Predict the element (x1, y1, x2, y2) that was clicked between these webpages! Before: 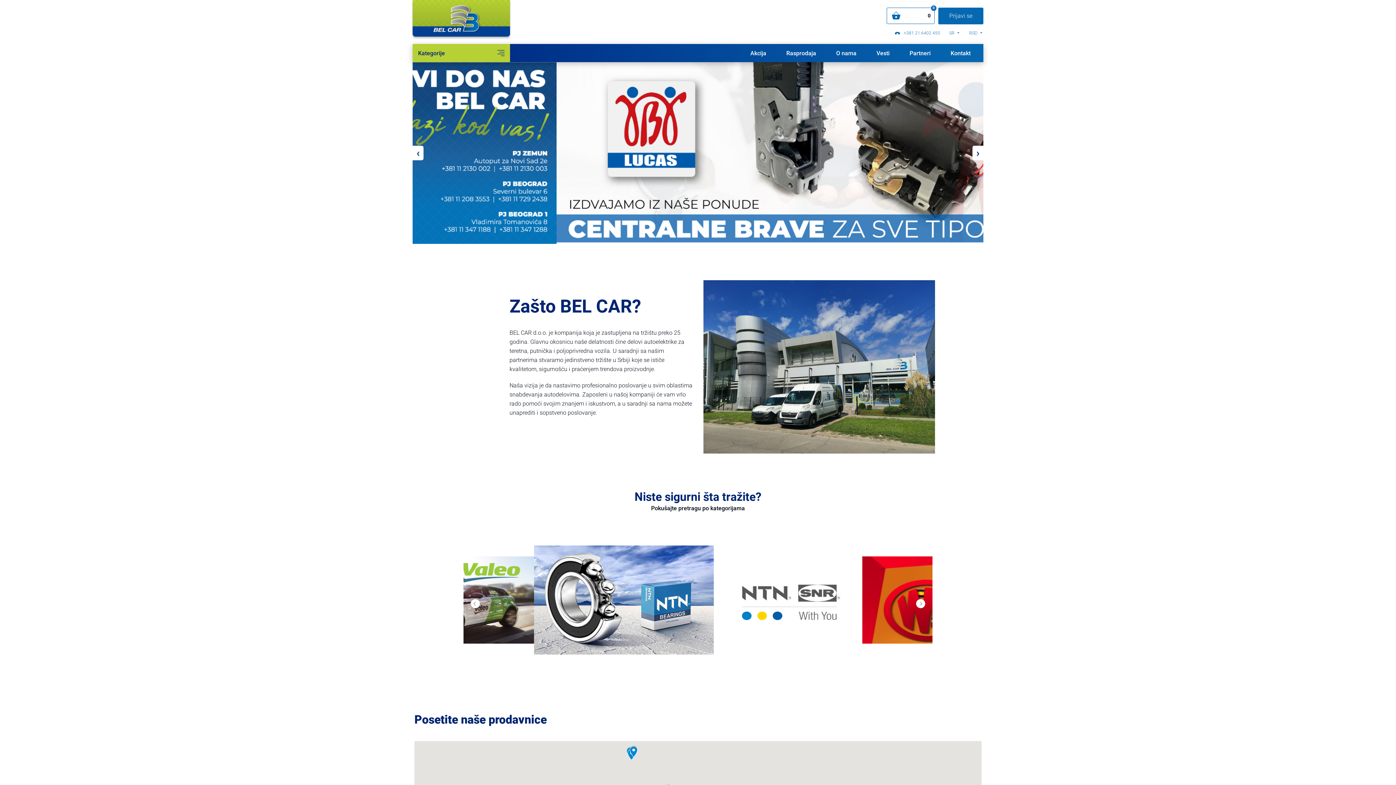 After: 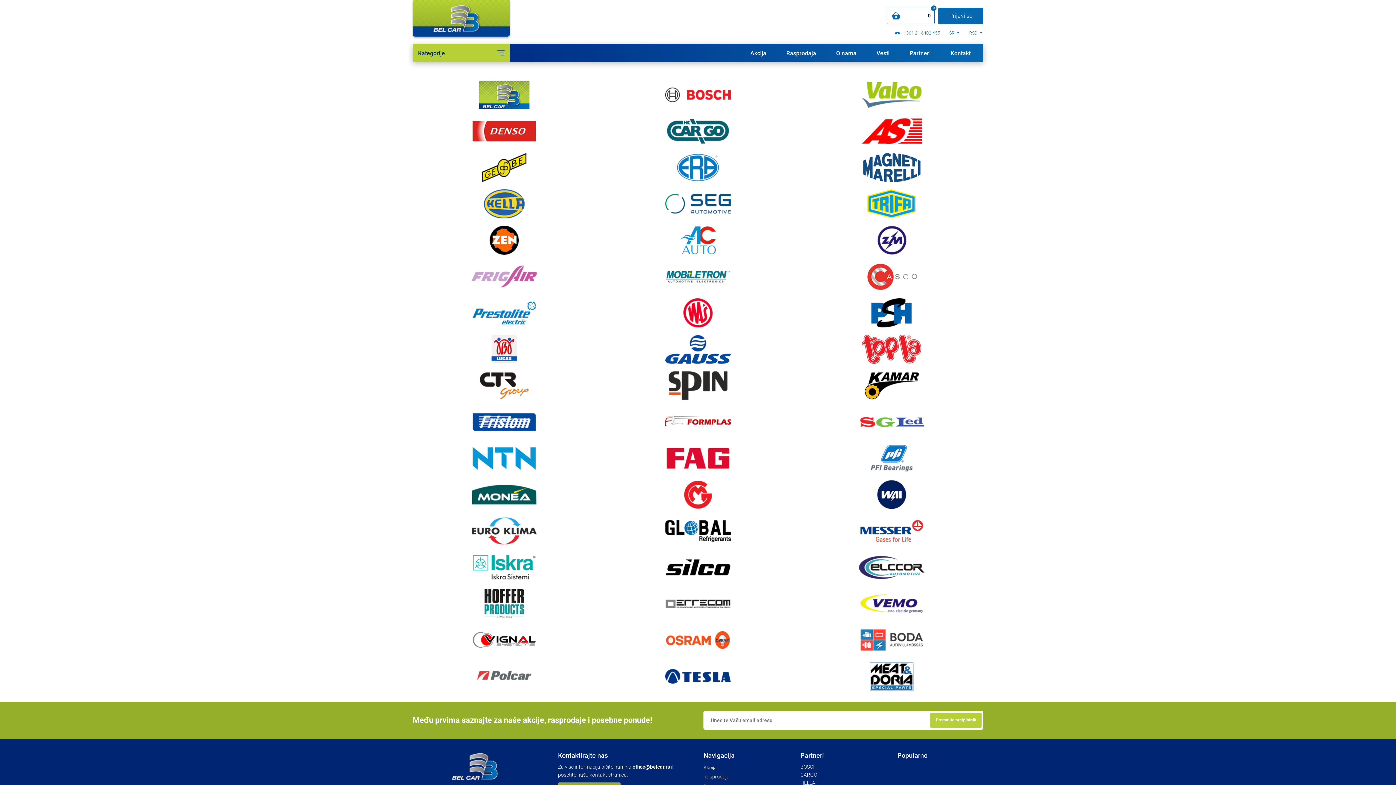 Action: bbox: (902, 44, 938, 62) label: Partneri